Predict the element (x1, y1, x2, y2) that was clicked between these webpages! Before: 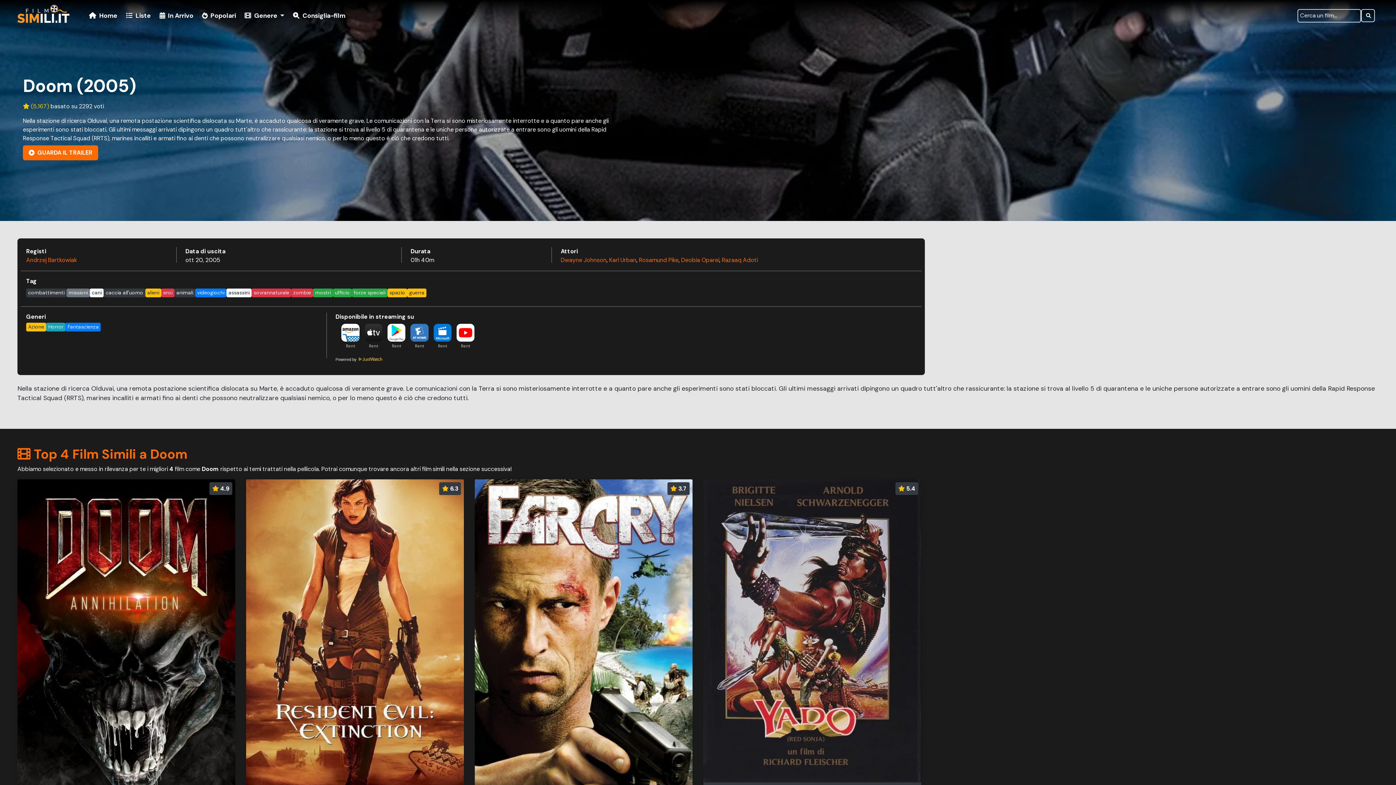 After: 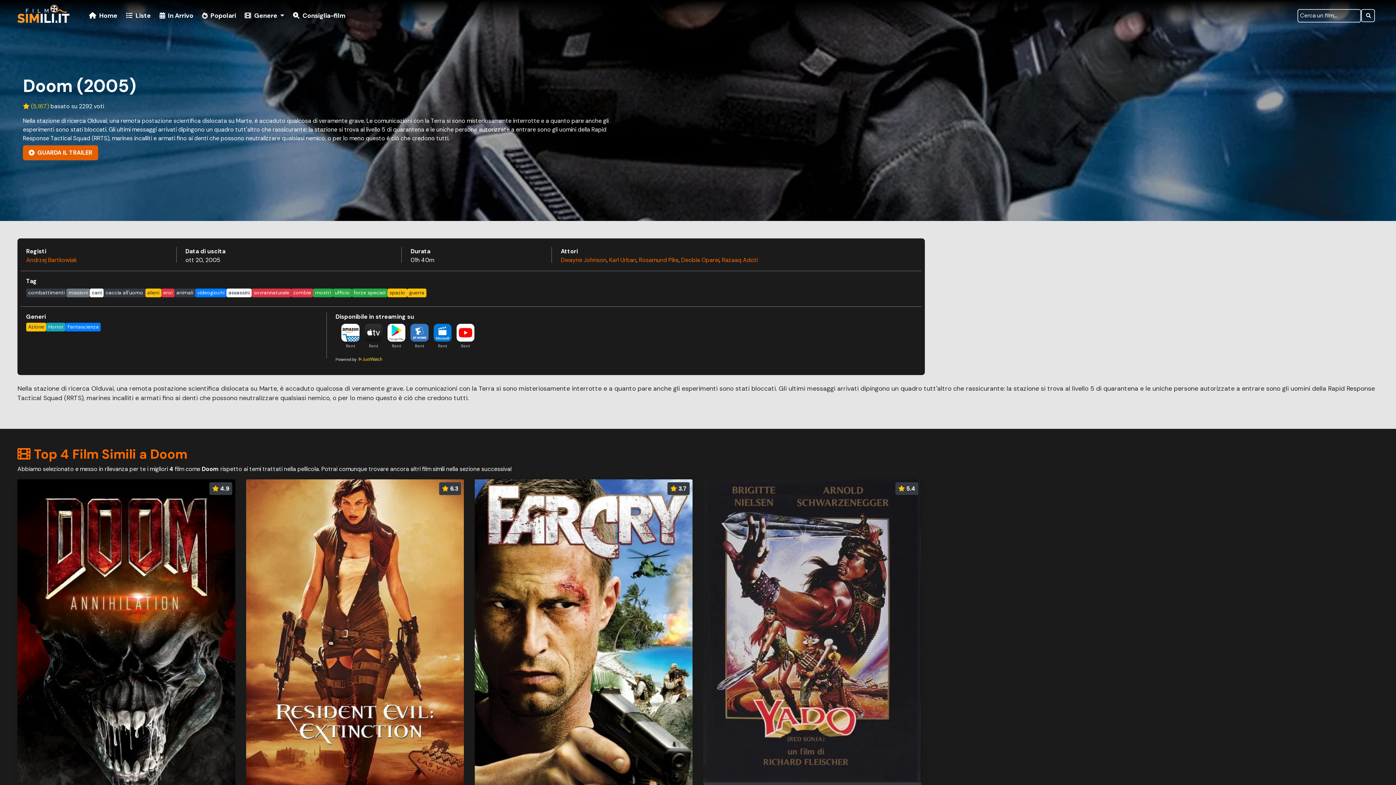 Action: bbox: (22, 145, 98, 160) label:  GUARDA IL TRAILER